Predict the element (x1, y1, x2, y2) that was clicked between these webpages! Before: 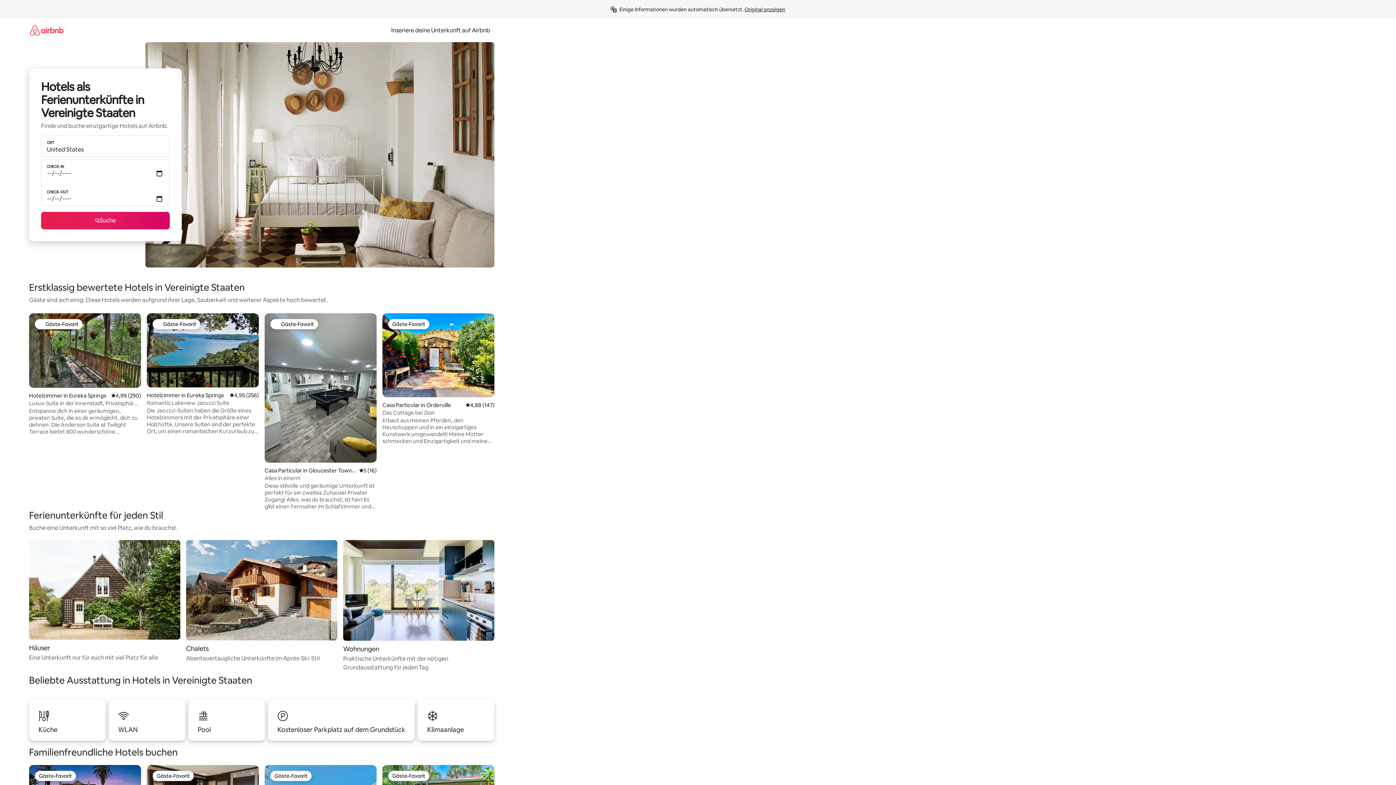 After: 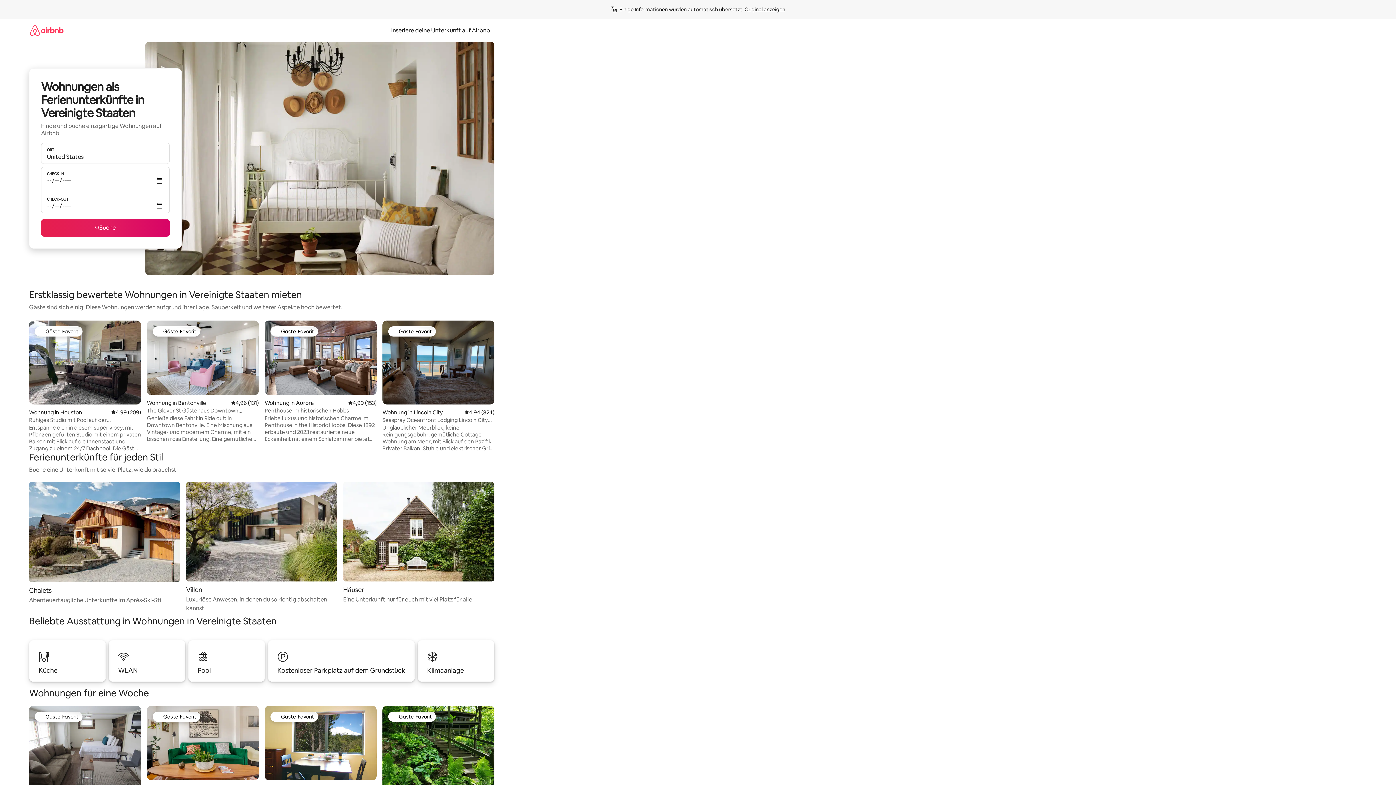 Action: label: Wohnungen

Praktische Unterkünfte mit der nötigen Grundausstattung für jeden Tag bbox: (343, 540, 494, 672)